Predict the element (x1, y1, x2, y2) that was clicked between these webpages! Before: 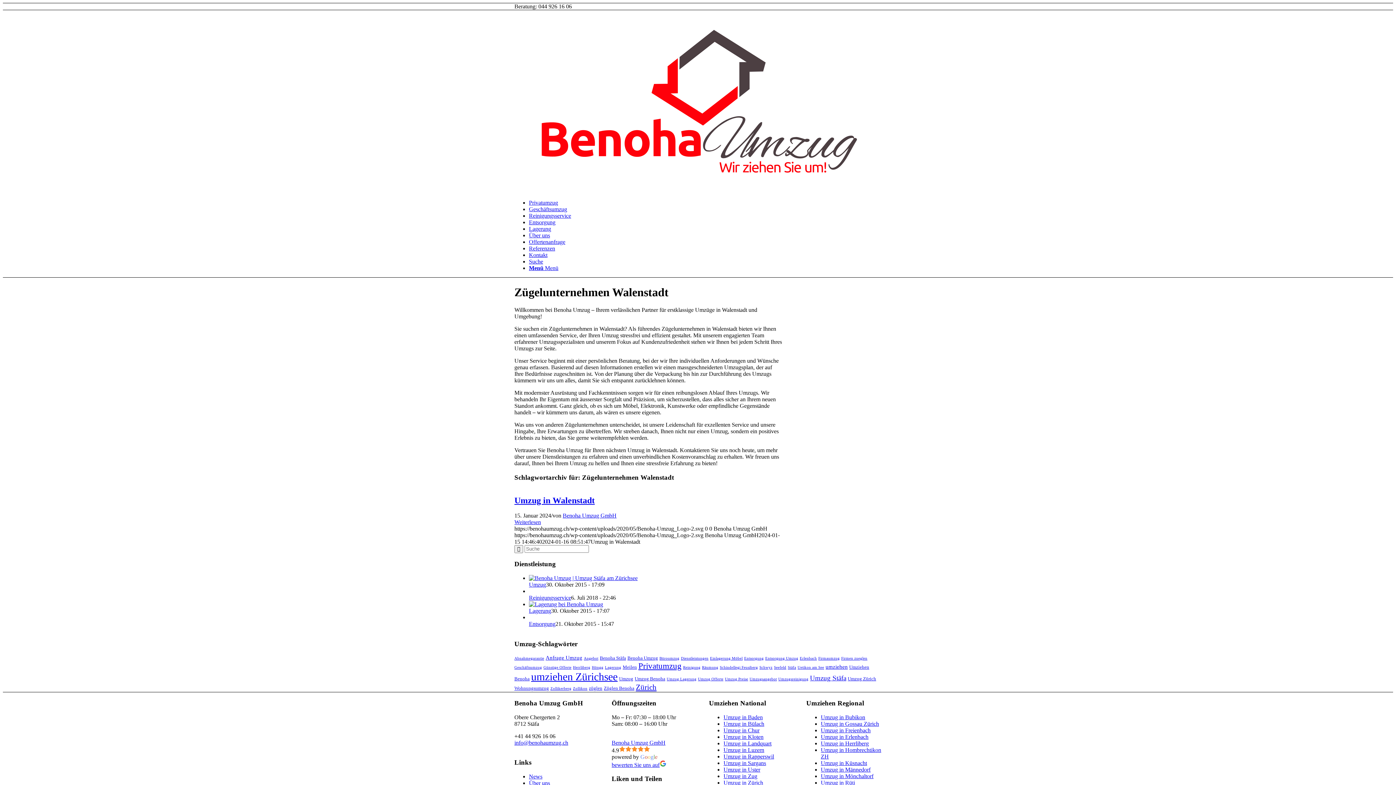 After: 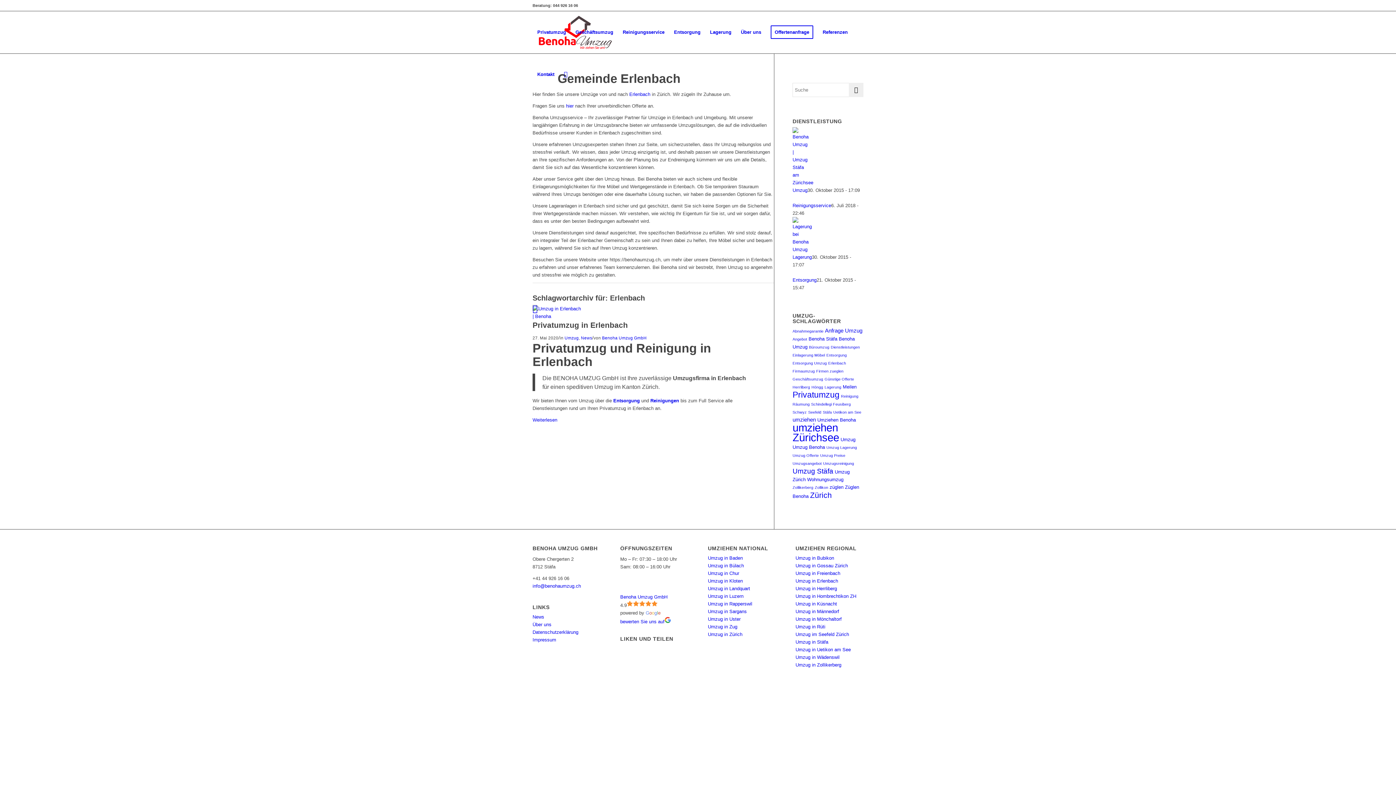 Action: label: Erlenbach (1 Eintrag) bbox: (800, 656, 817, 660)